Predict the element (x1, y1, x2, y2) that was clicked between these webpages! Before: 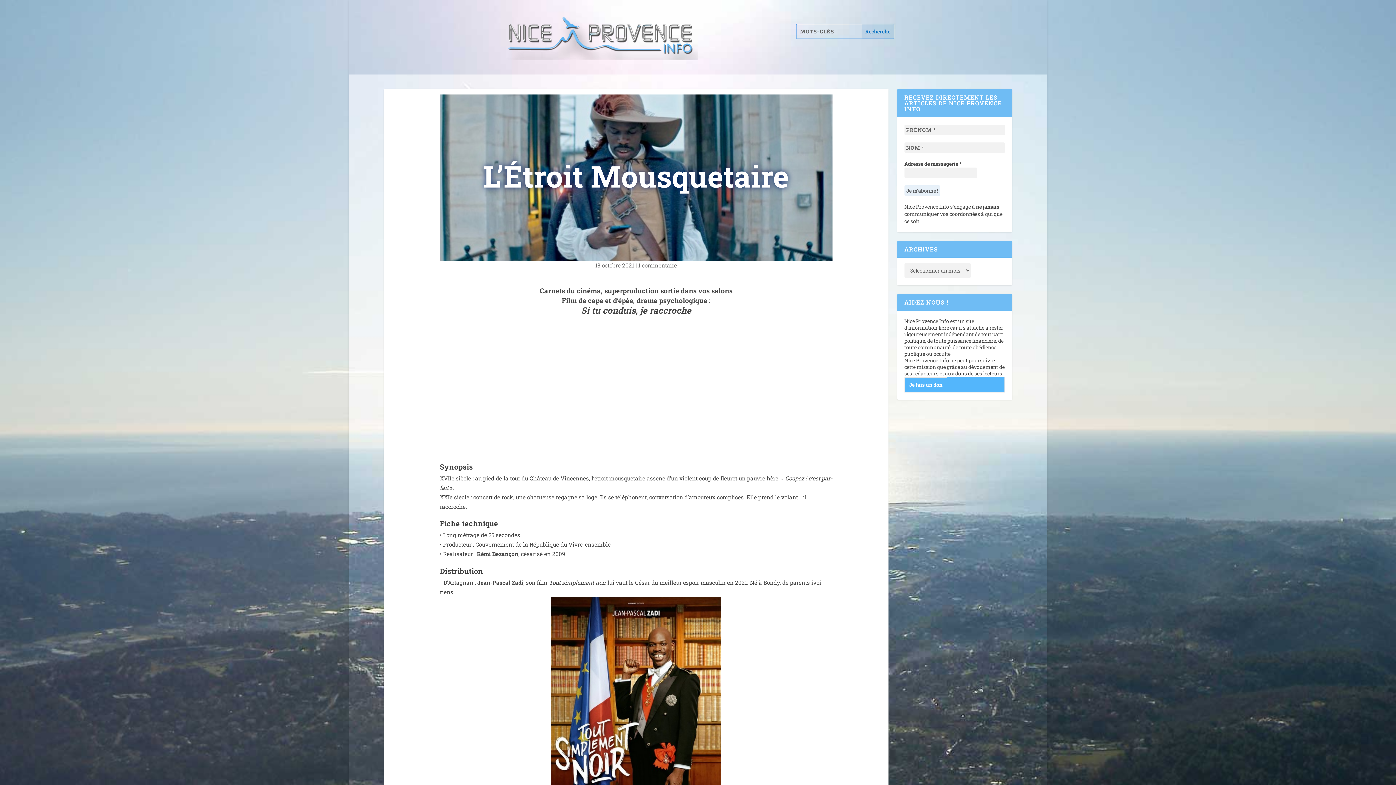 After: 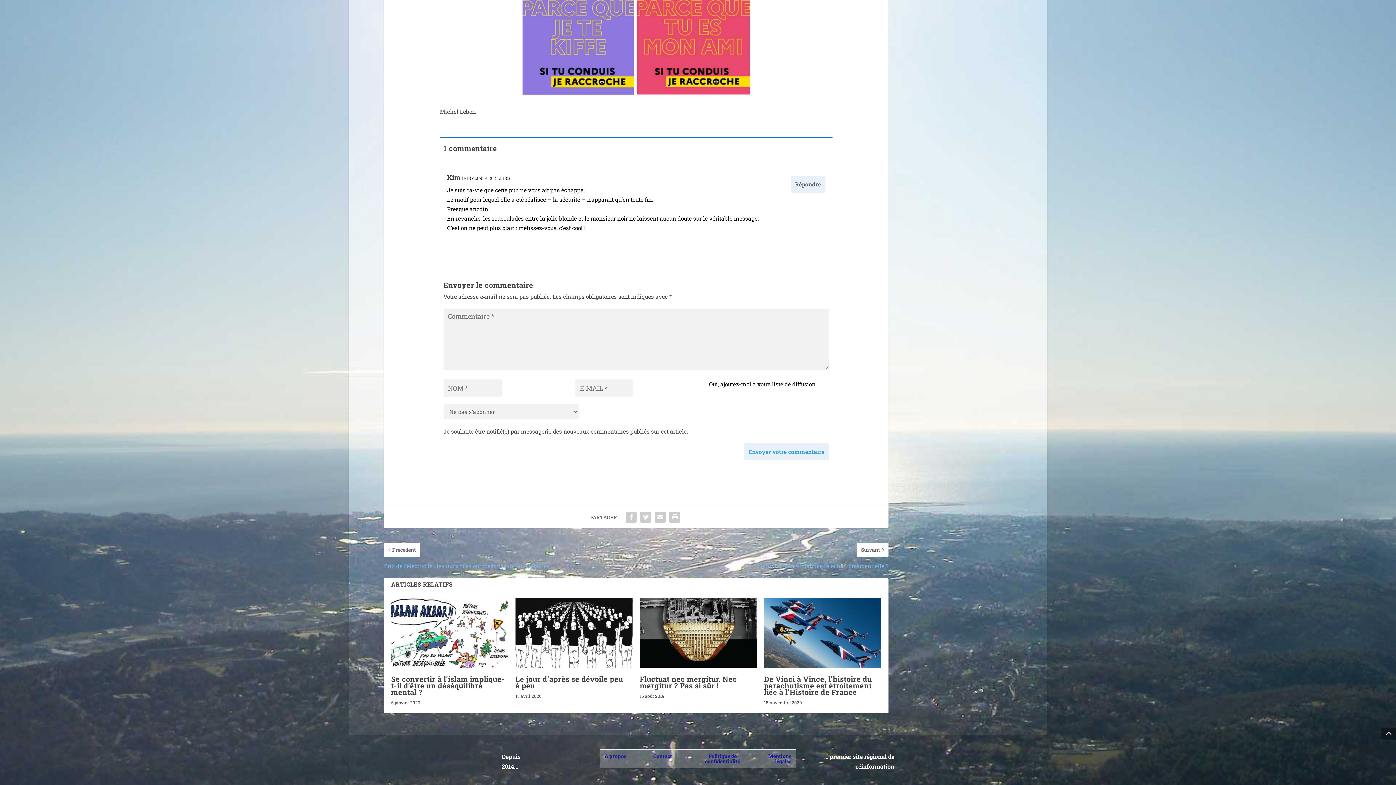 Action: bbox: (638, 261, 677, 269) label: 1 com­men­taire